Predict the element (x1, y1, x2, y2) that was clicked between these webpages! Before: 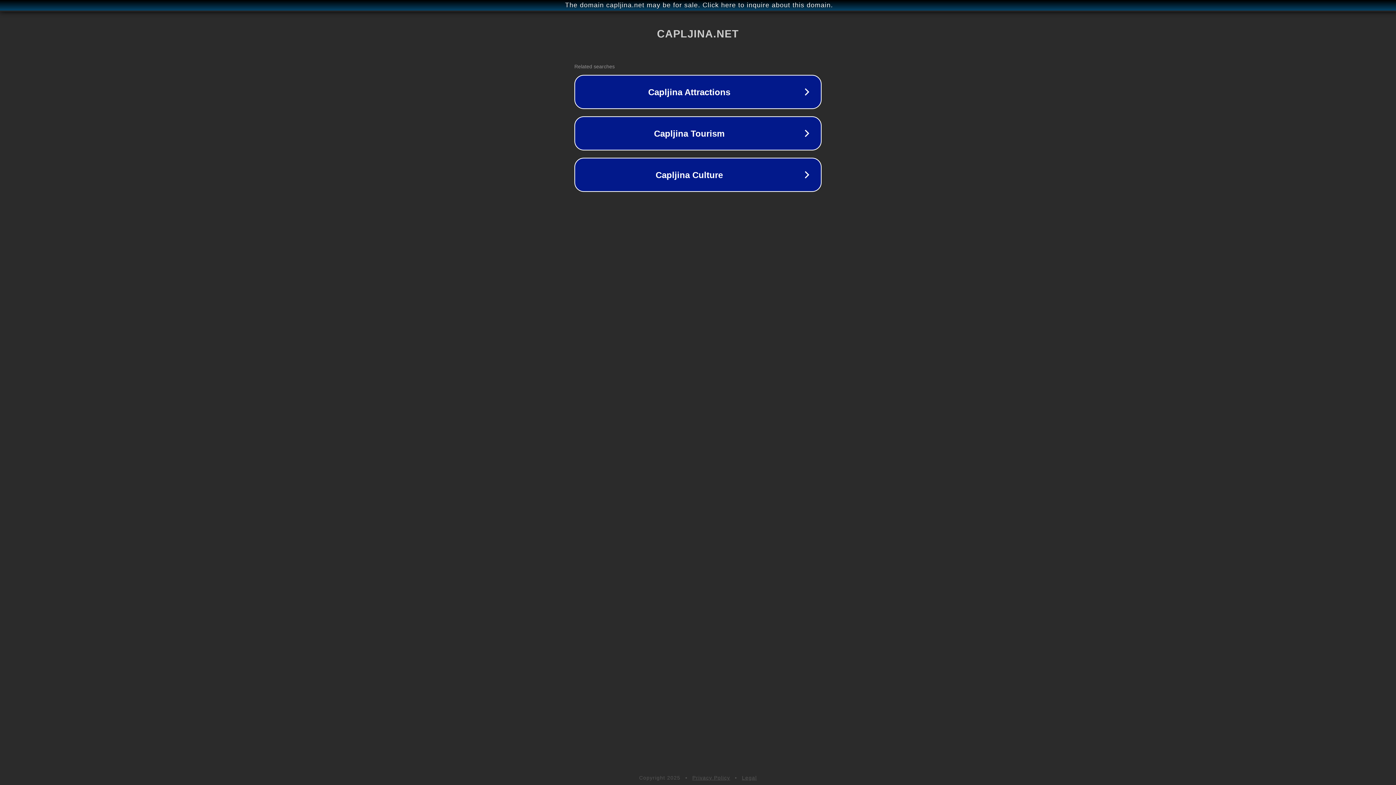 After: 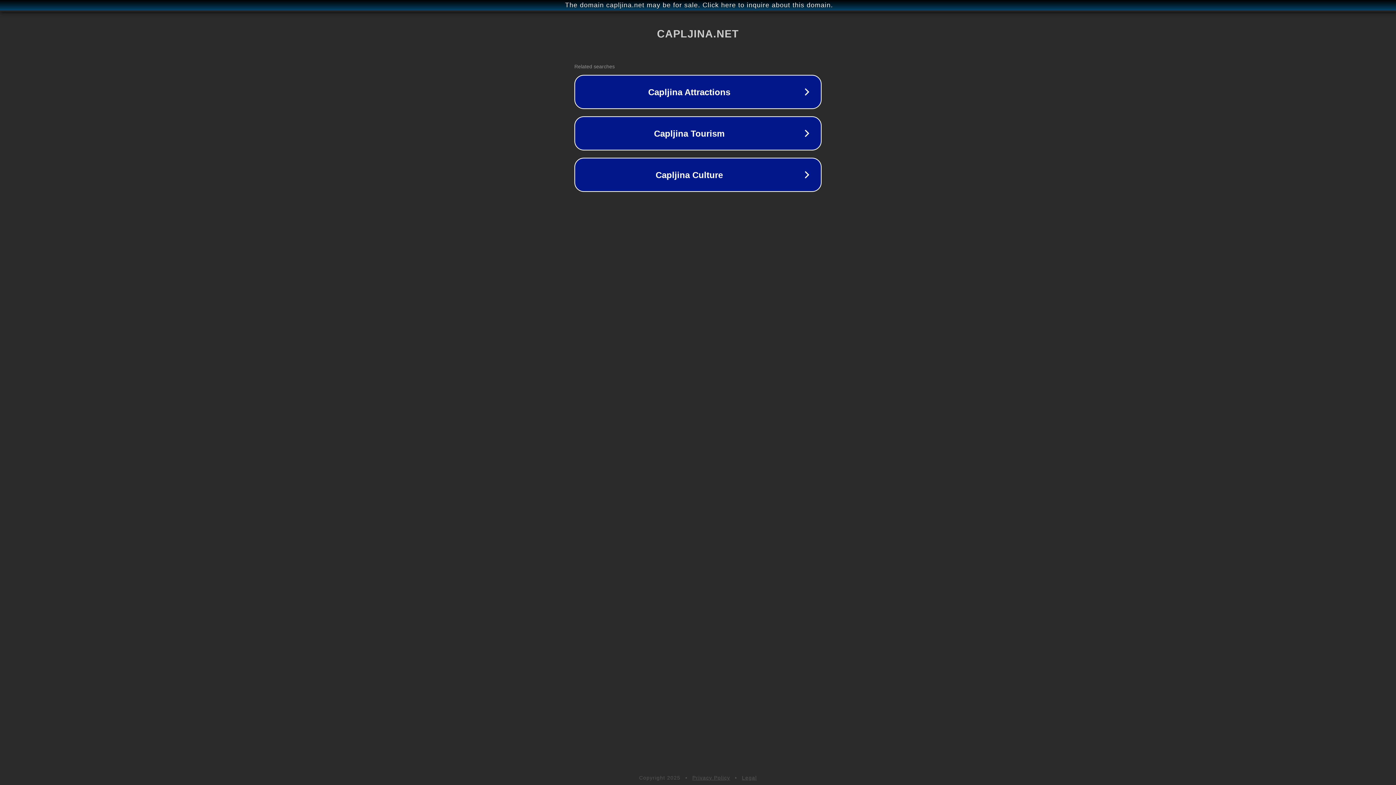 Action: bbox: (742, 775, 757, 781) label: Legal